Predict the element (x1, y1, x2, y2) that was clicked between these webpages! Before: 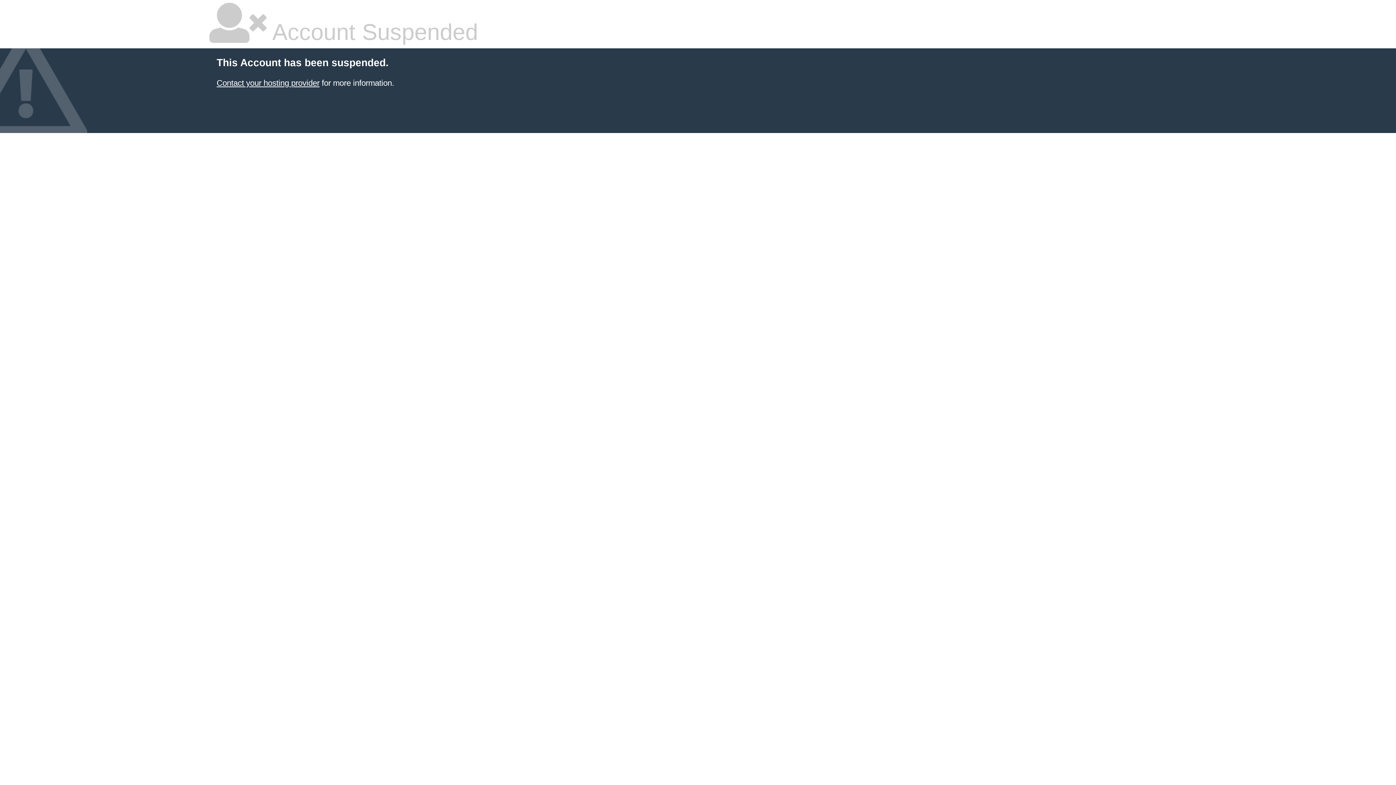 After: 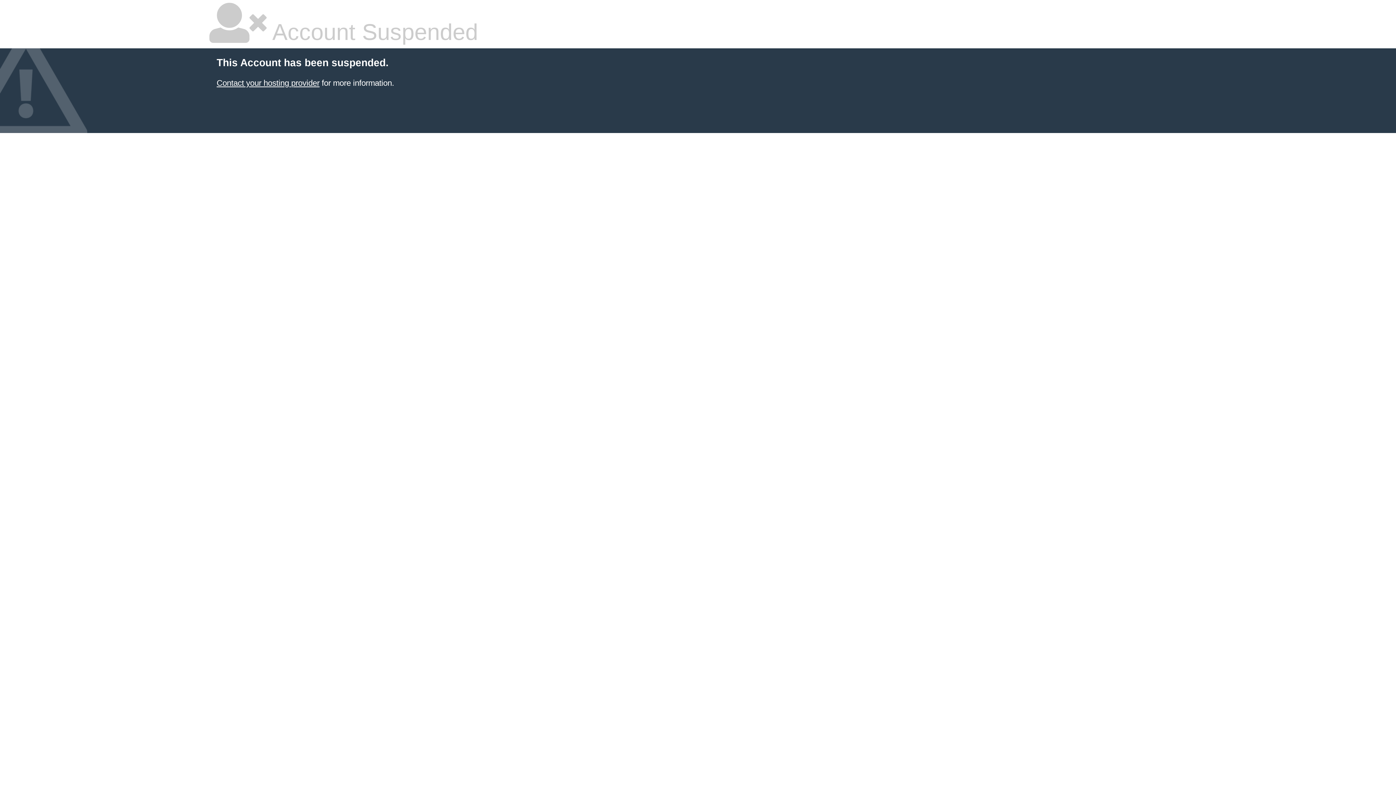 Action: label: Contact your hosting provider bbox: (216, 78, 319, 87)